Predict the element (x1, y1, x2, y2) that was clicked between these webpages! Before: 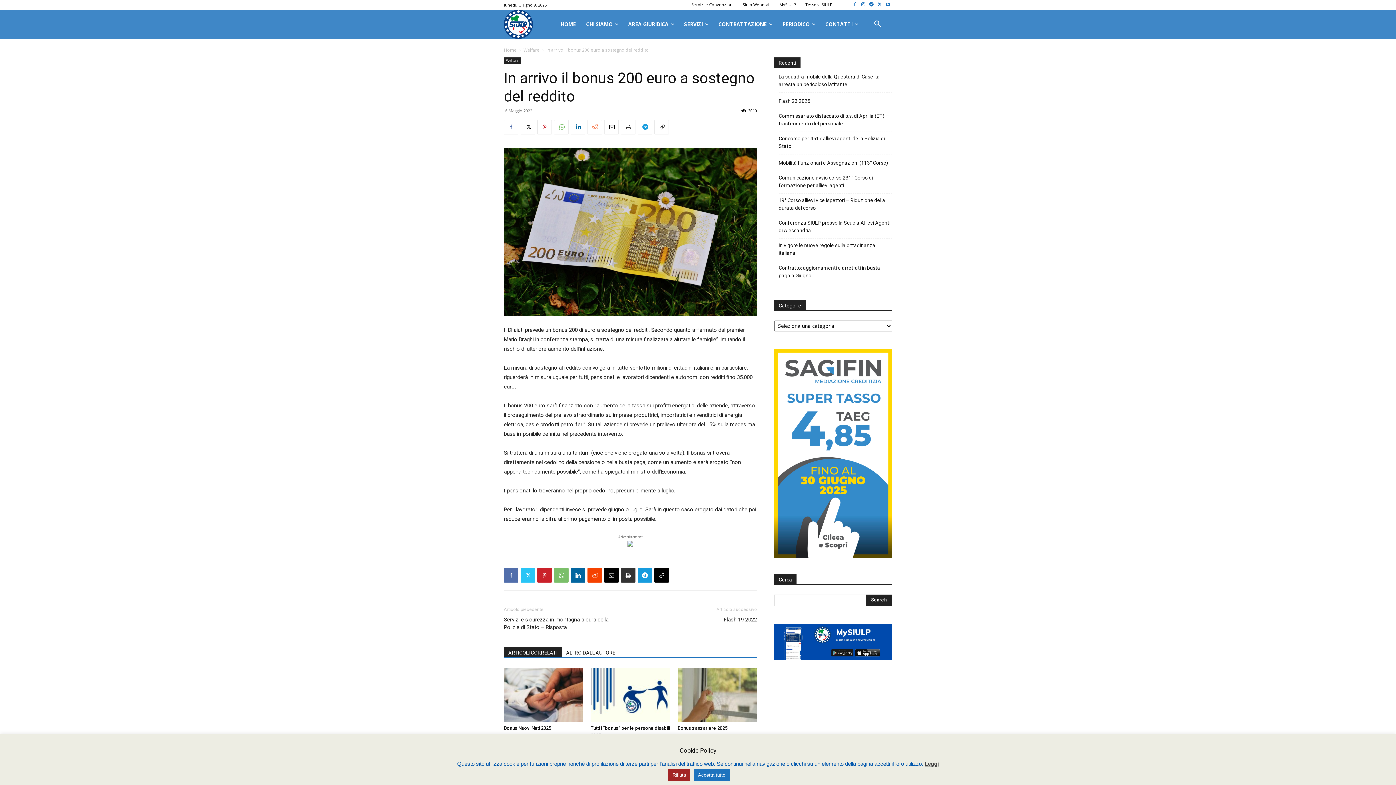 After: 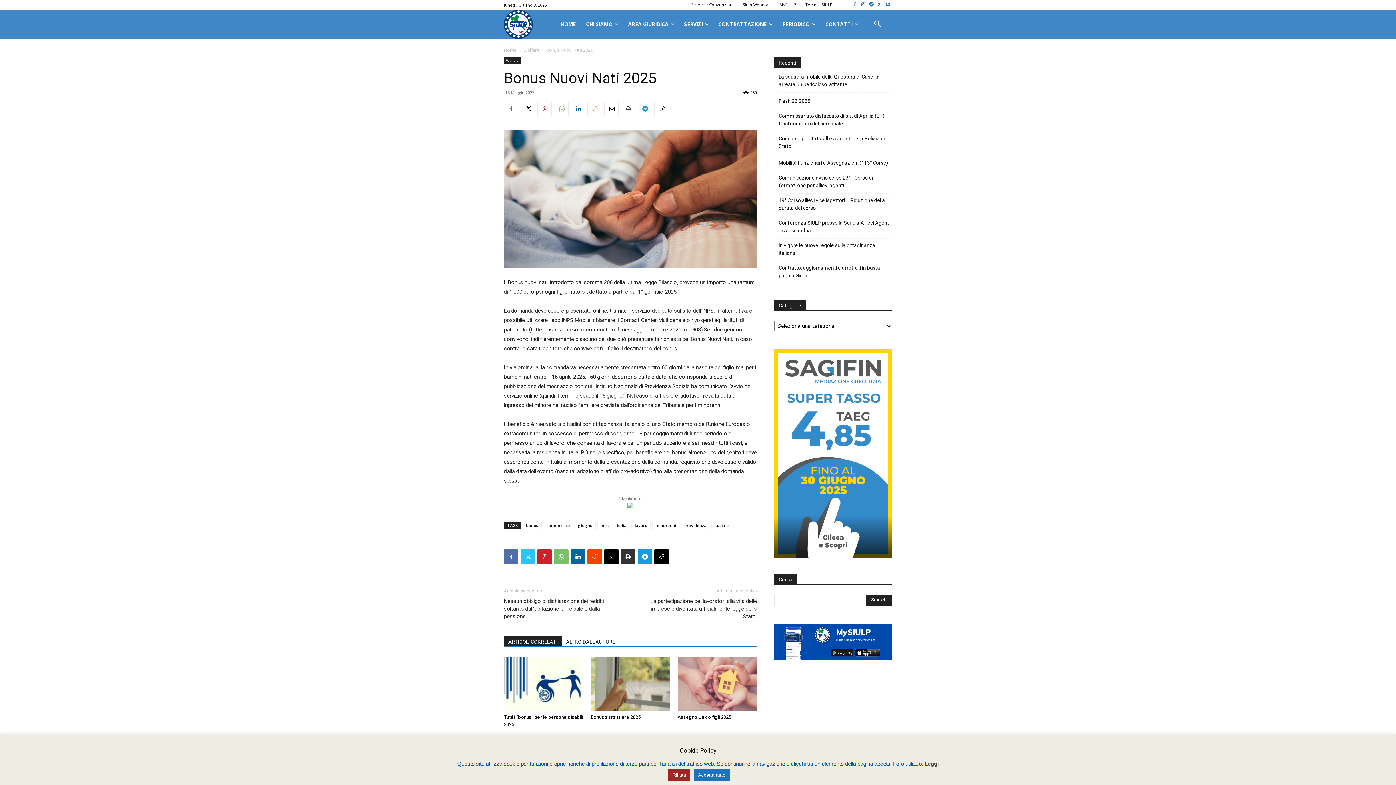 Action: bbox: (504, 668, 583, 722)